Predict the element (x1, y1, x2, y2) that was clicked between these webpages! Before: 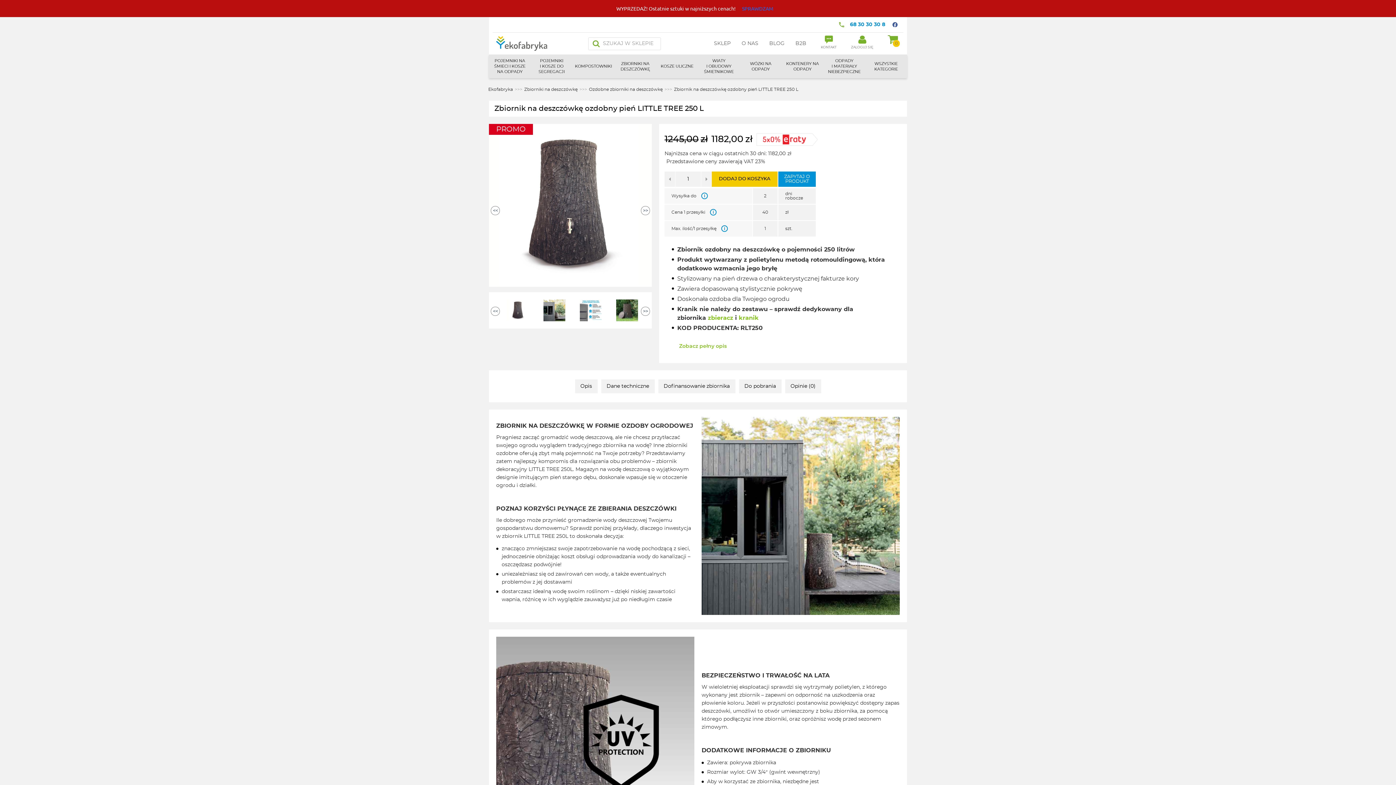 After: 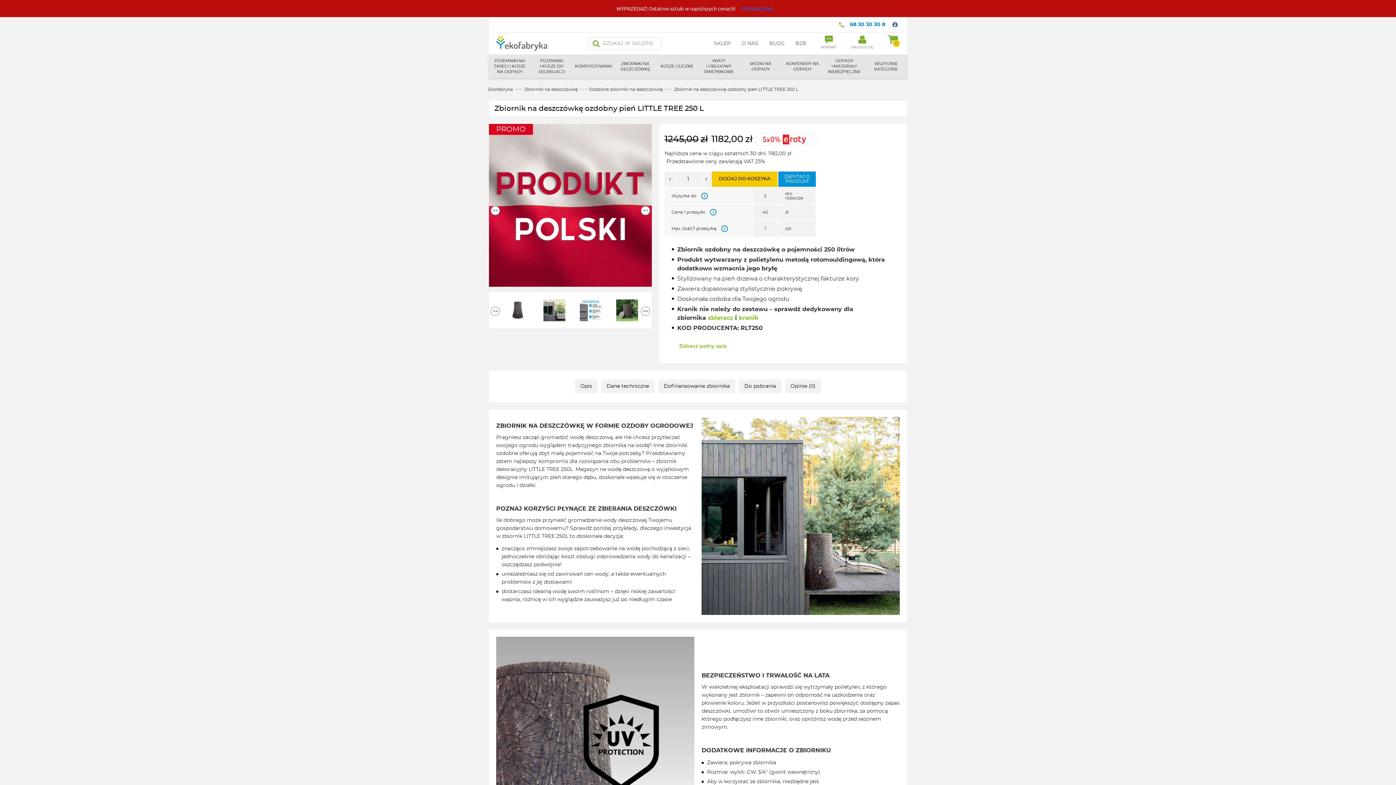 Action: label: << bbox: (490, 206, 500, 215)